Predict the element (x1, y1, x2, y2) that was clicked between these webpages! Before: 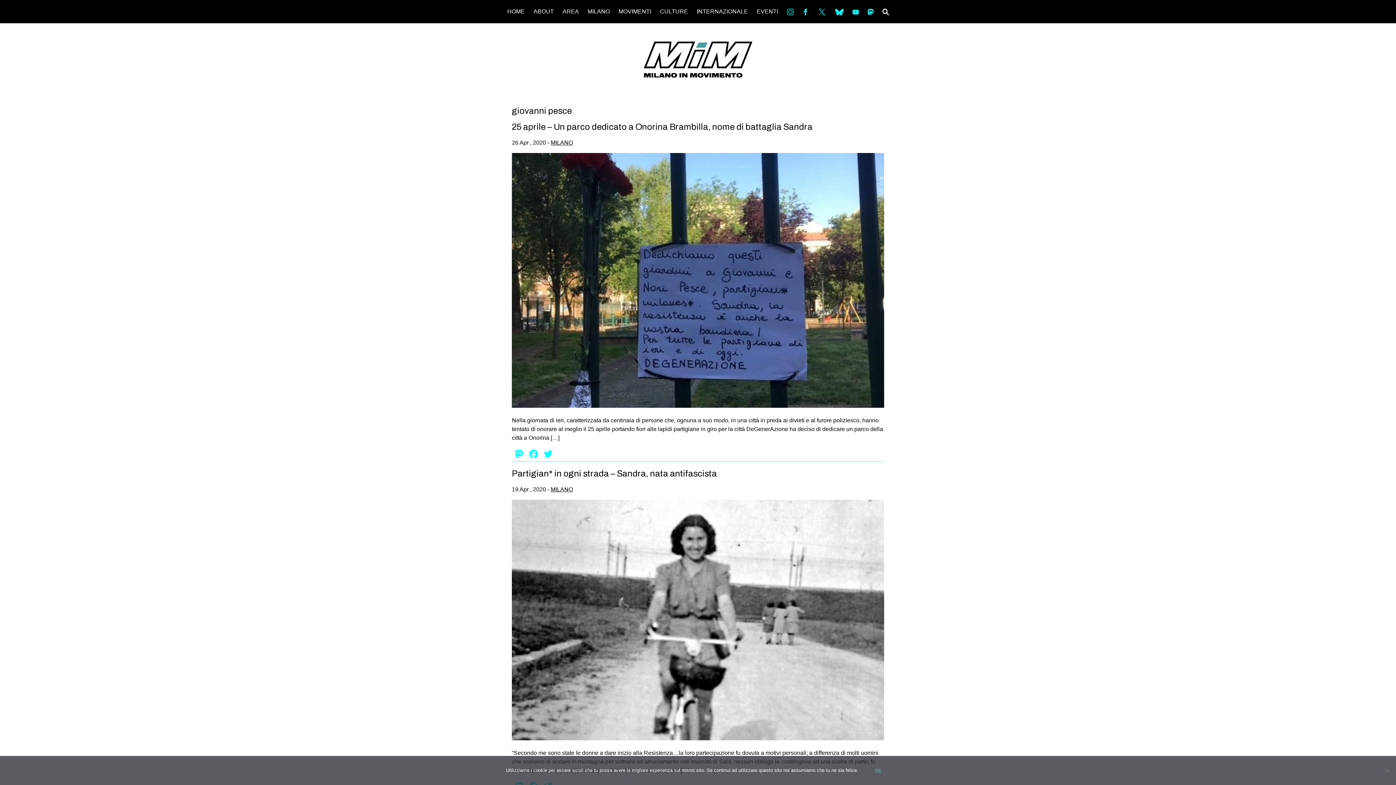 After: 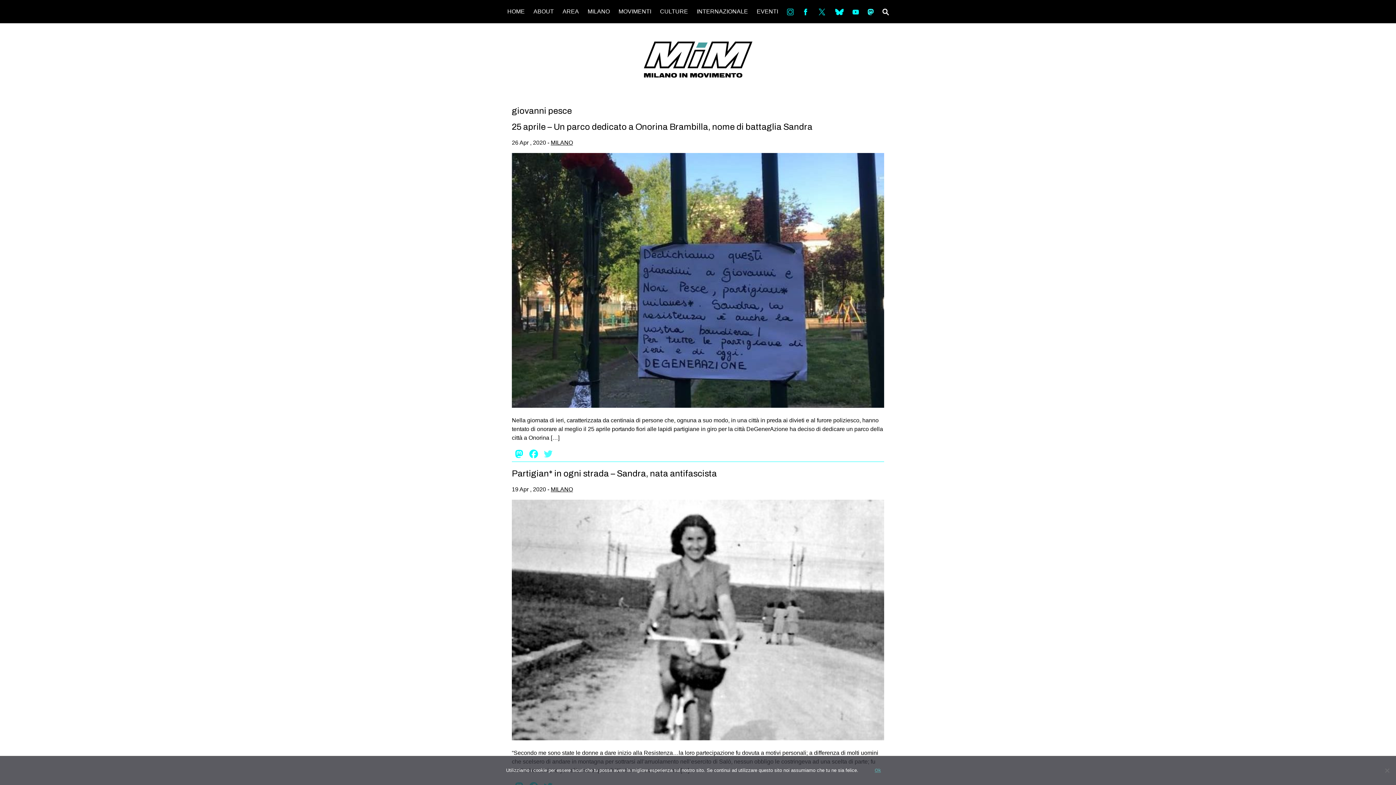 Action: label: Twitter bbox: (541, 448, 555, 461)